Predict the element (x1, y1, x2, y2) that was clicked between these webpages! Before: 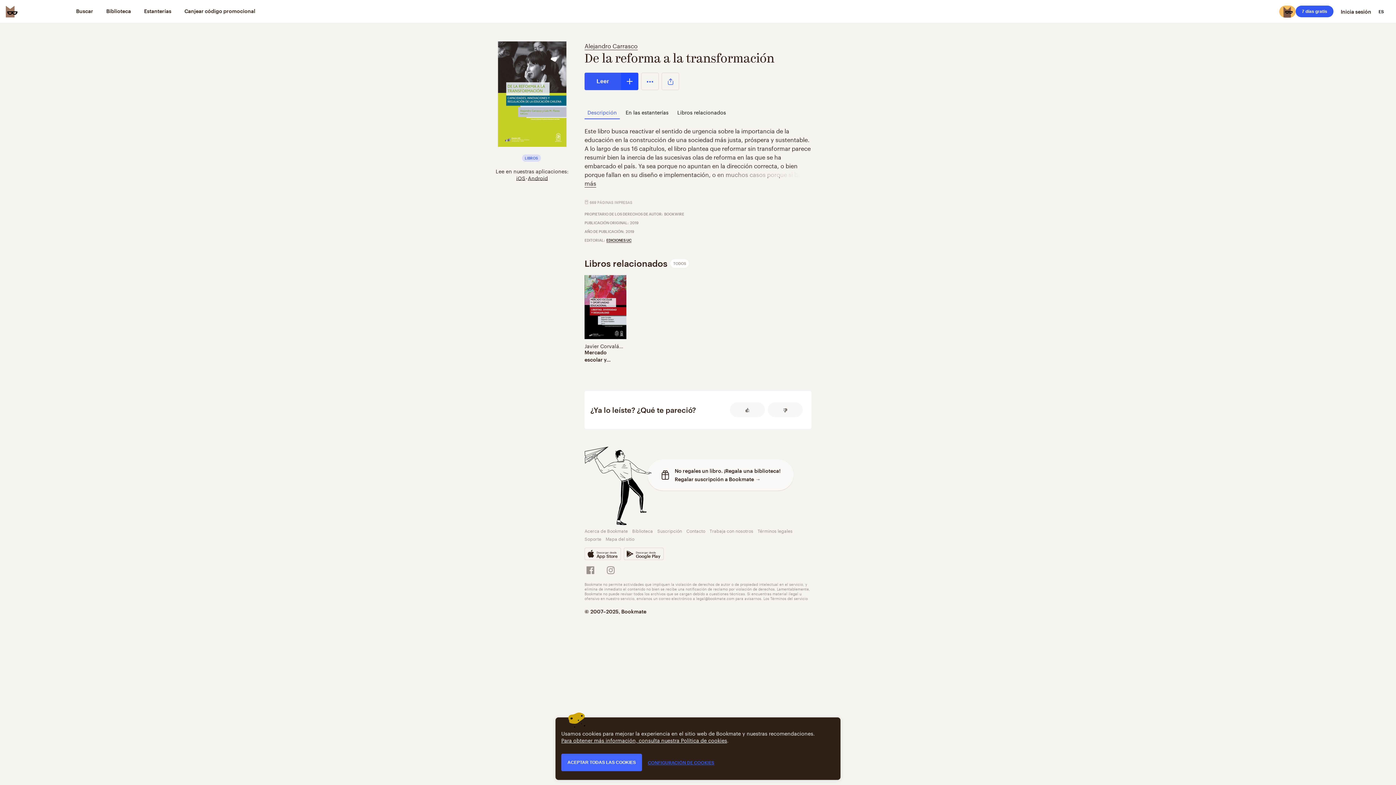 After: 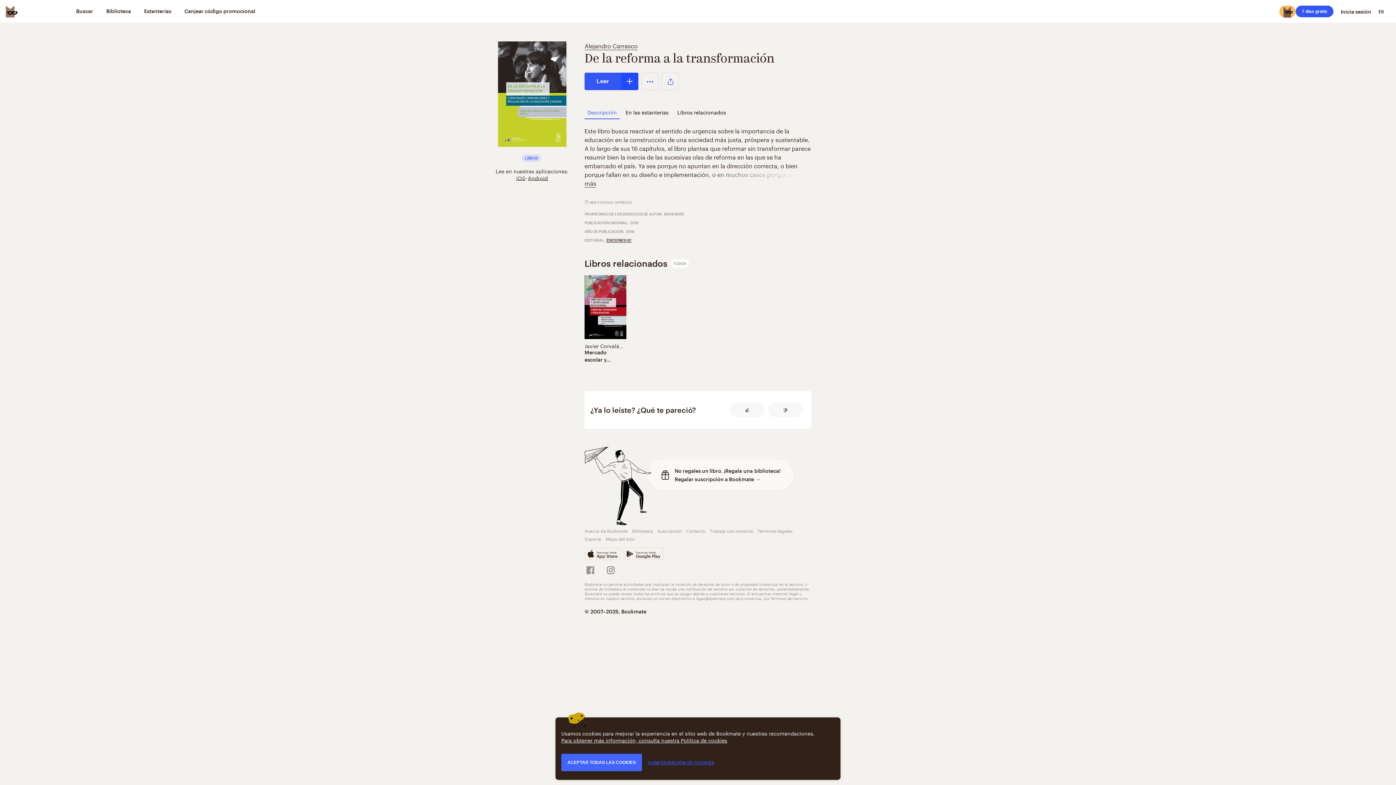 Action: bbox: (605, 565, 625, 574)